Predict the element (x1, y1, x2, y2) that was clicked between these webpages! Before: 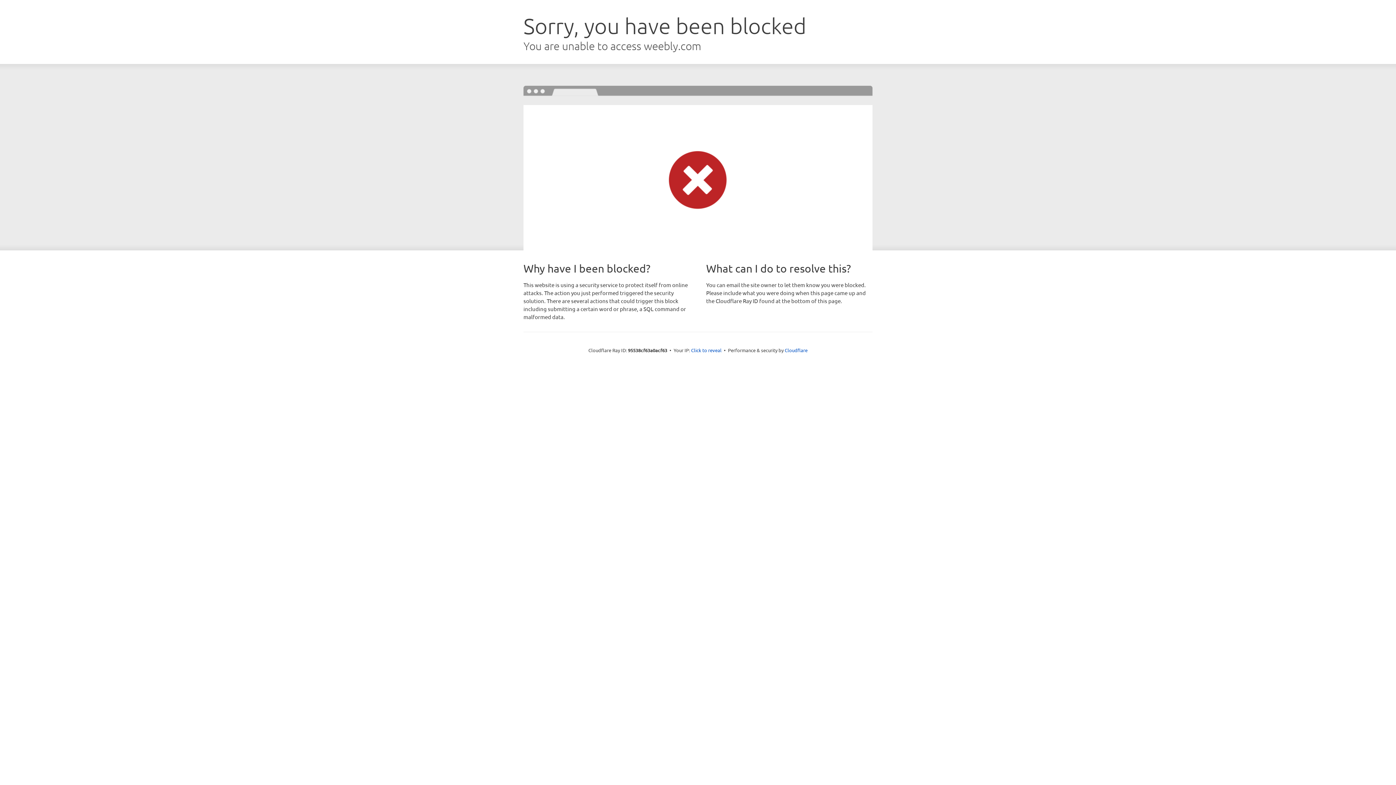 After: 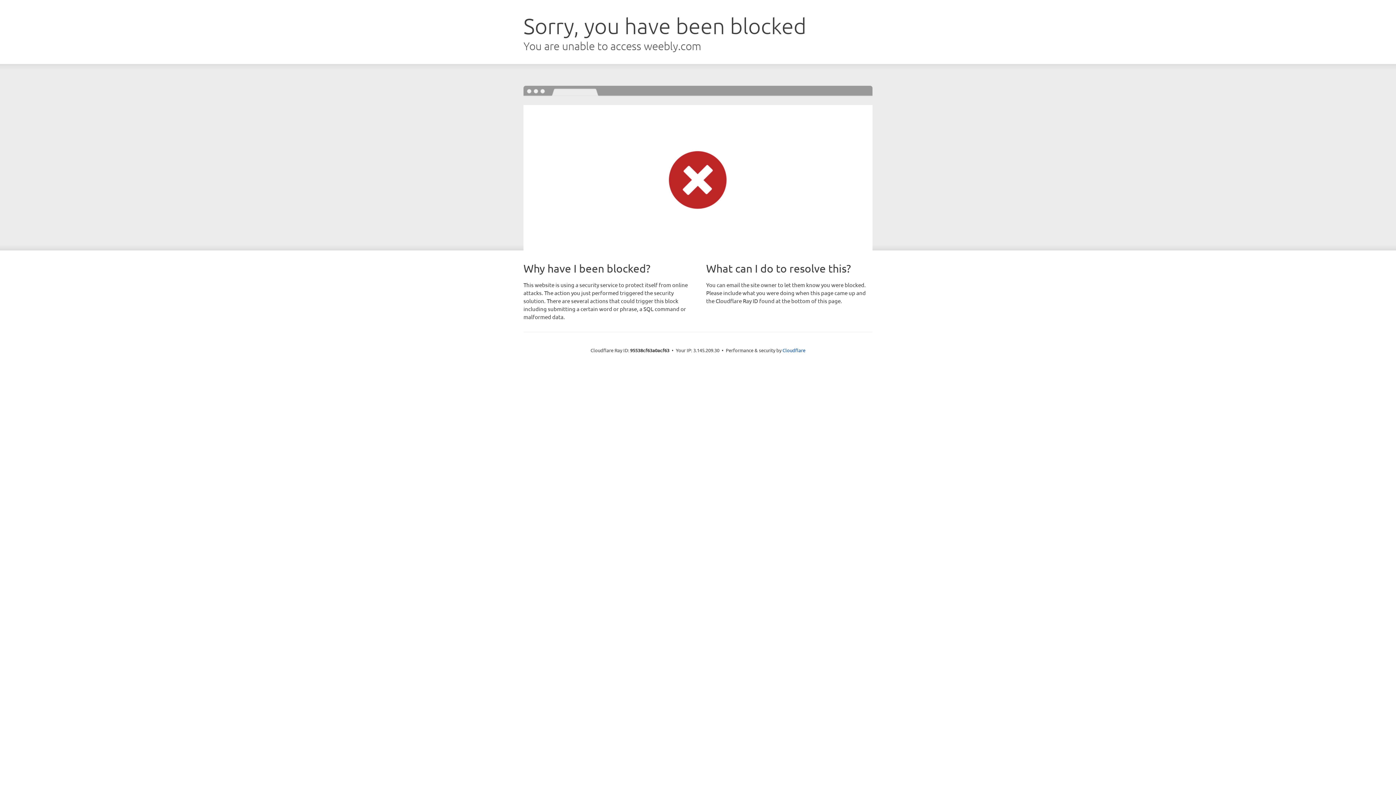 Action: label: Click to reveal bbox: (691, 346, 721, 353)